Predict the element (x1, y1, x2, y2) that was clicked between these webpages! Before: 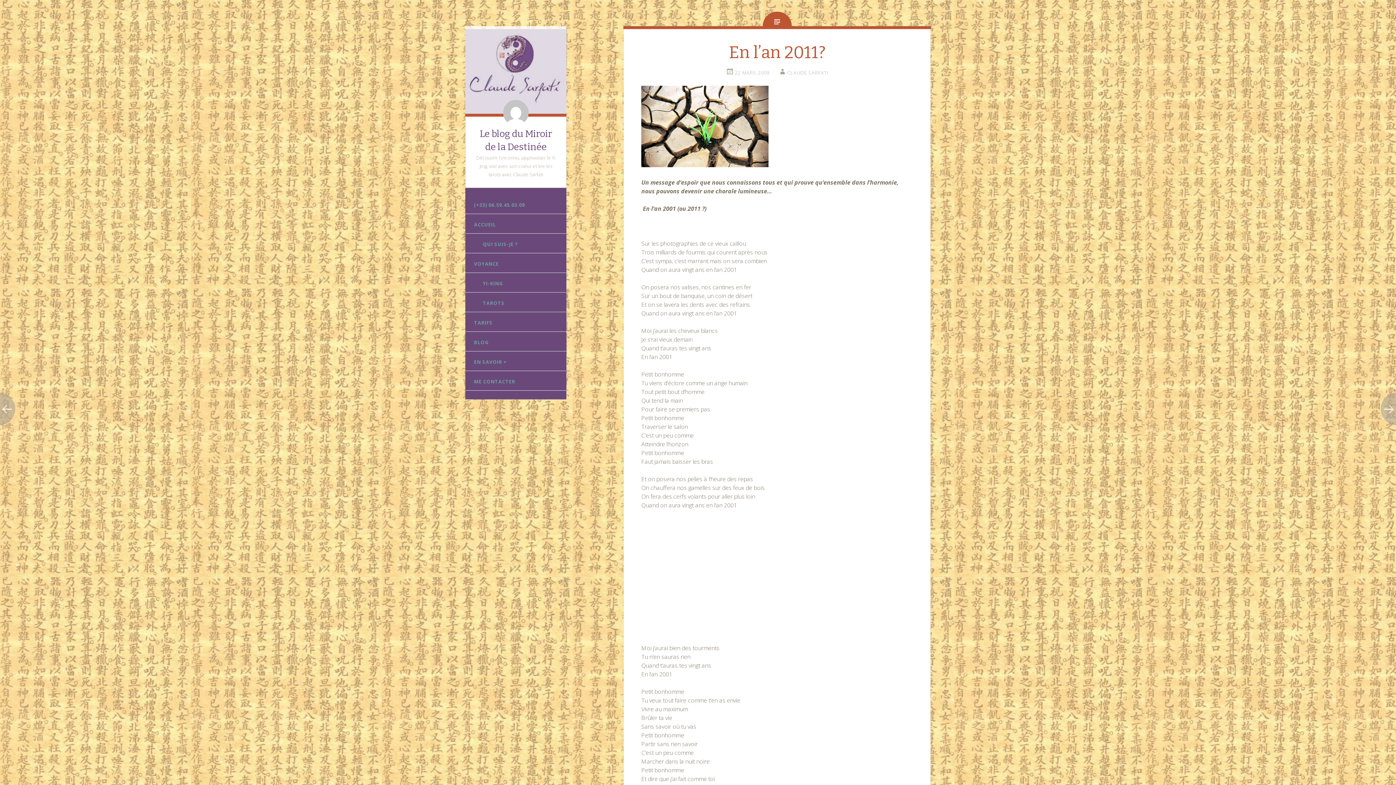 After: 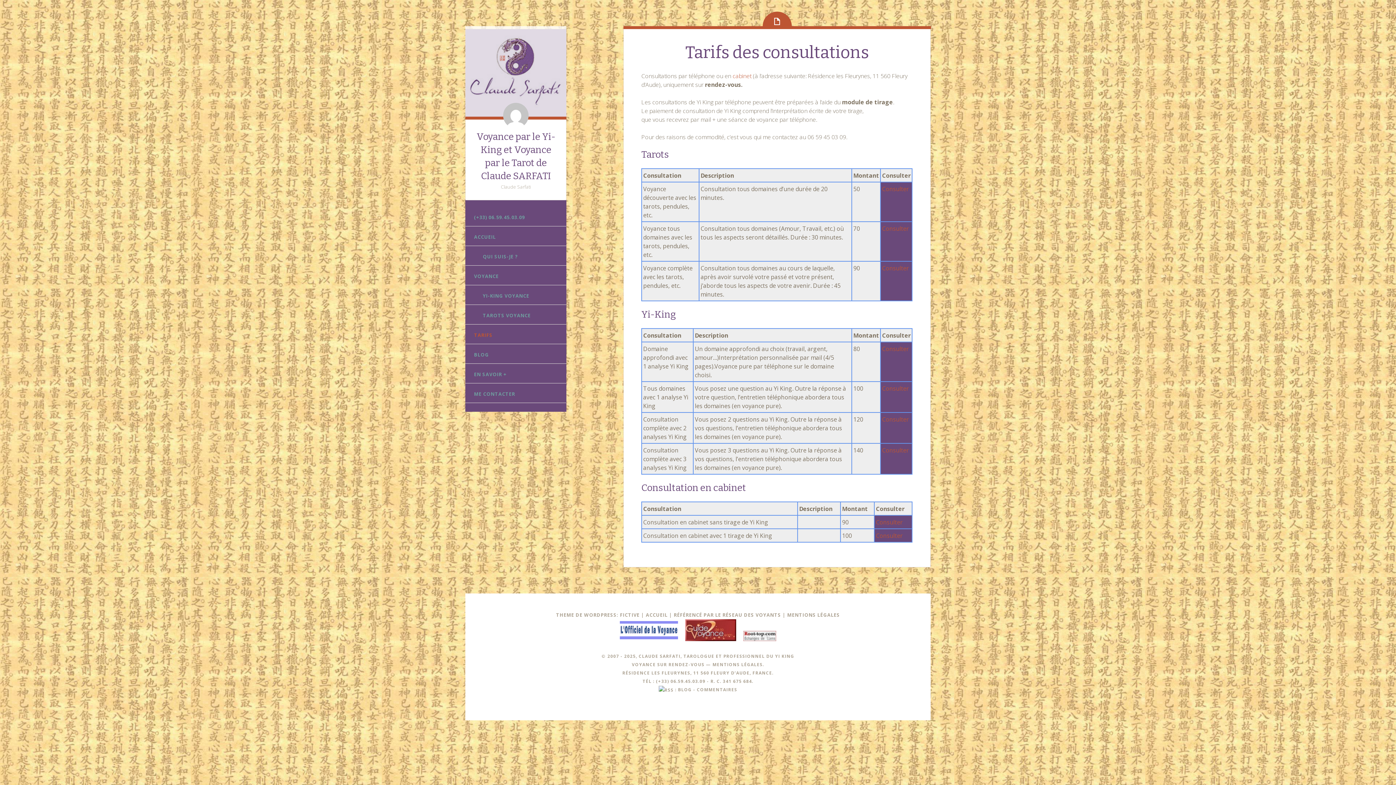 Action: label: TARIFS bbox: (465, 314, 566, 331)